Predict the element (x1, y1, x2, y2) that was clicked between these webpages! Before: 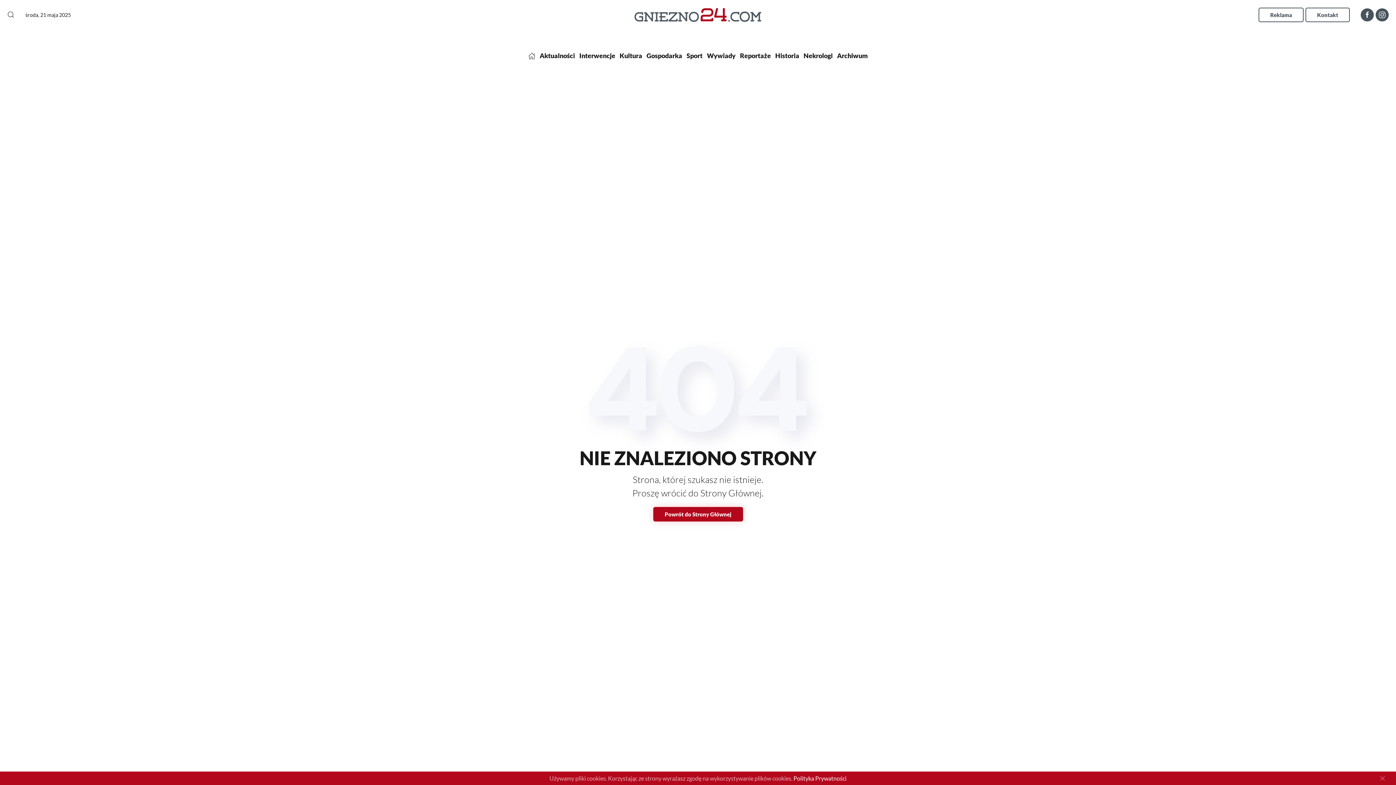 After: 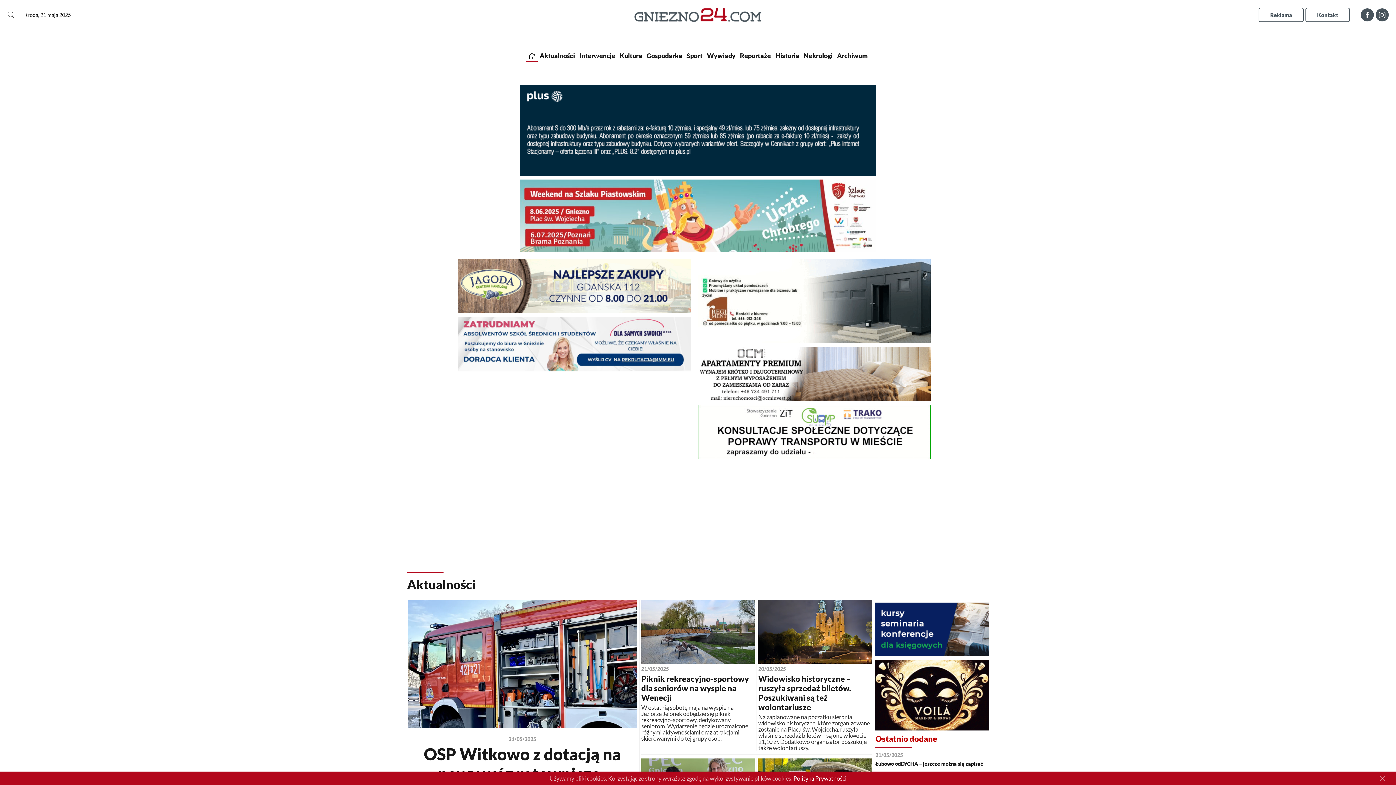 Action: bbox: (634, 7, 761, 22) label: Back to home